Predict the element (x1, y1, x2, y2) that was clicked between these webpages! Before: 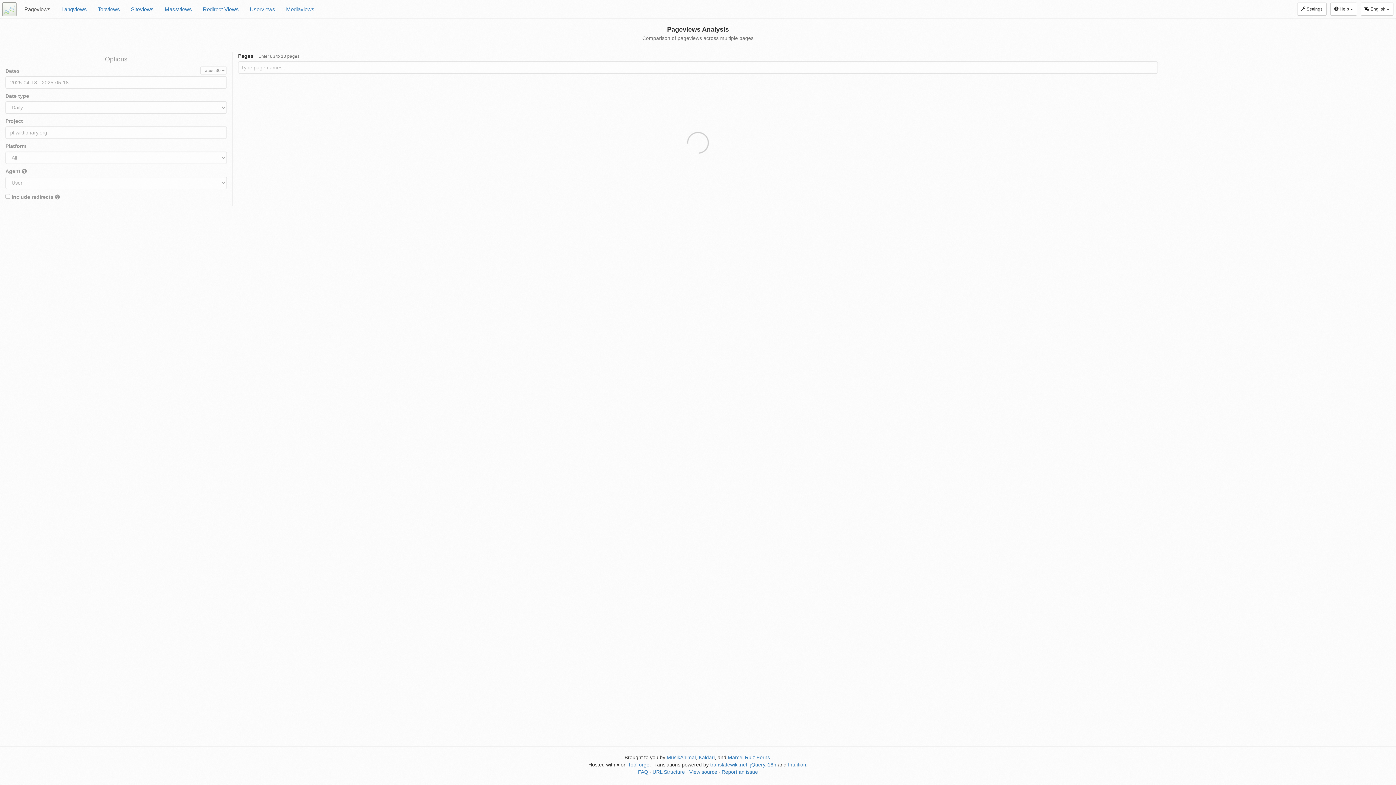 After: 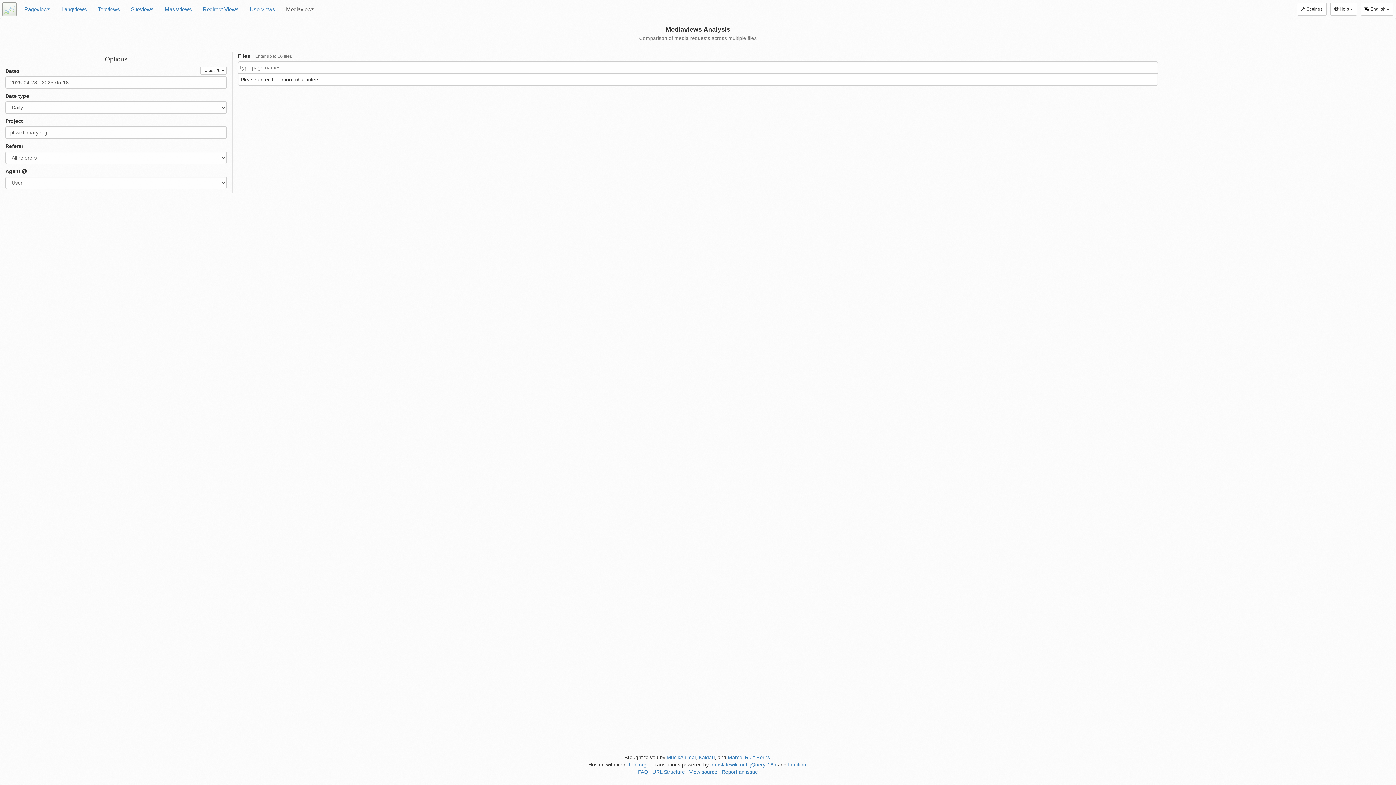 Action: bbox: (280, 0, 320, 18) label: Mediaviews